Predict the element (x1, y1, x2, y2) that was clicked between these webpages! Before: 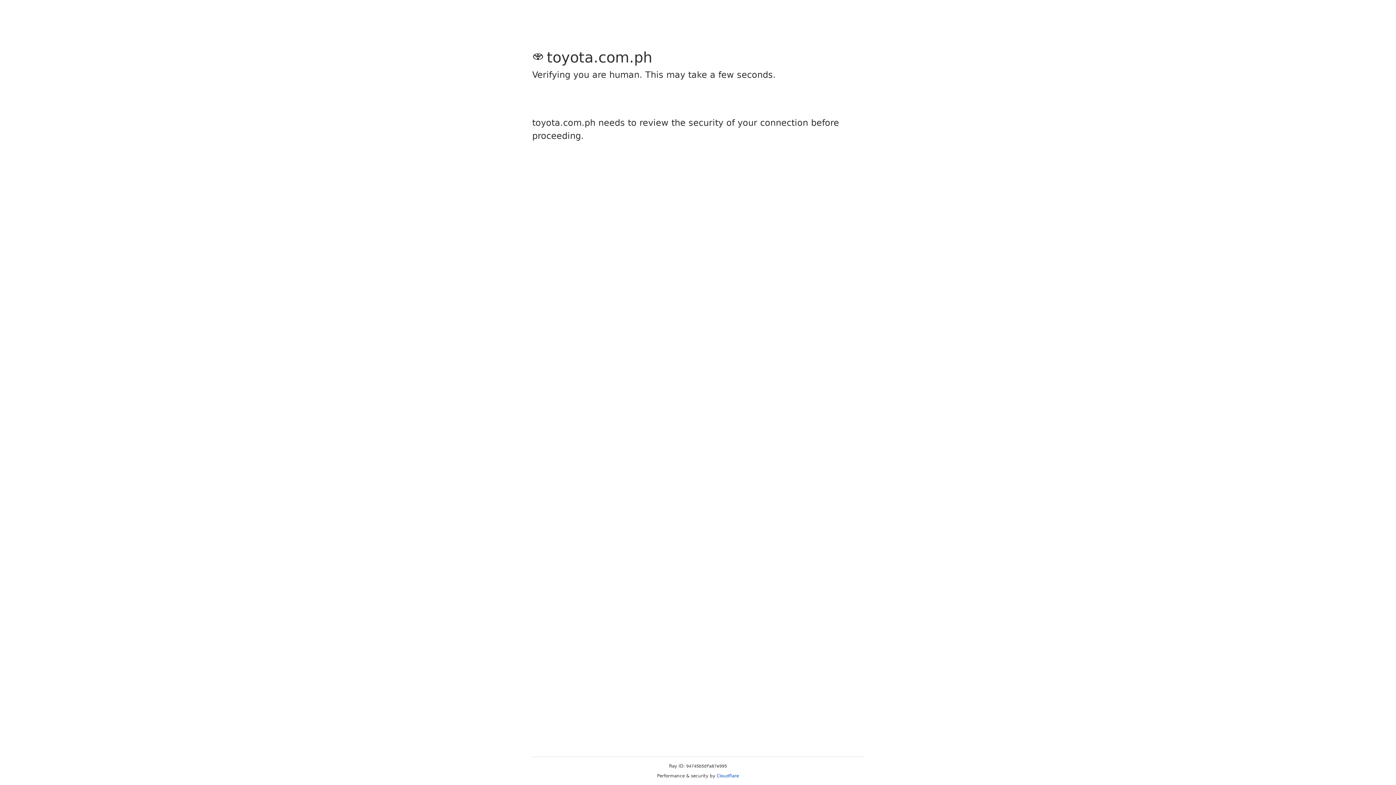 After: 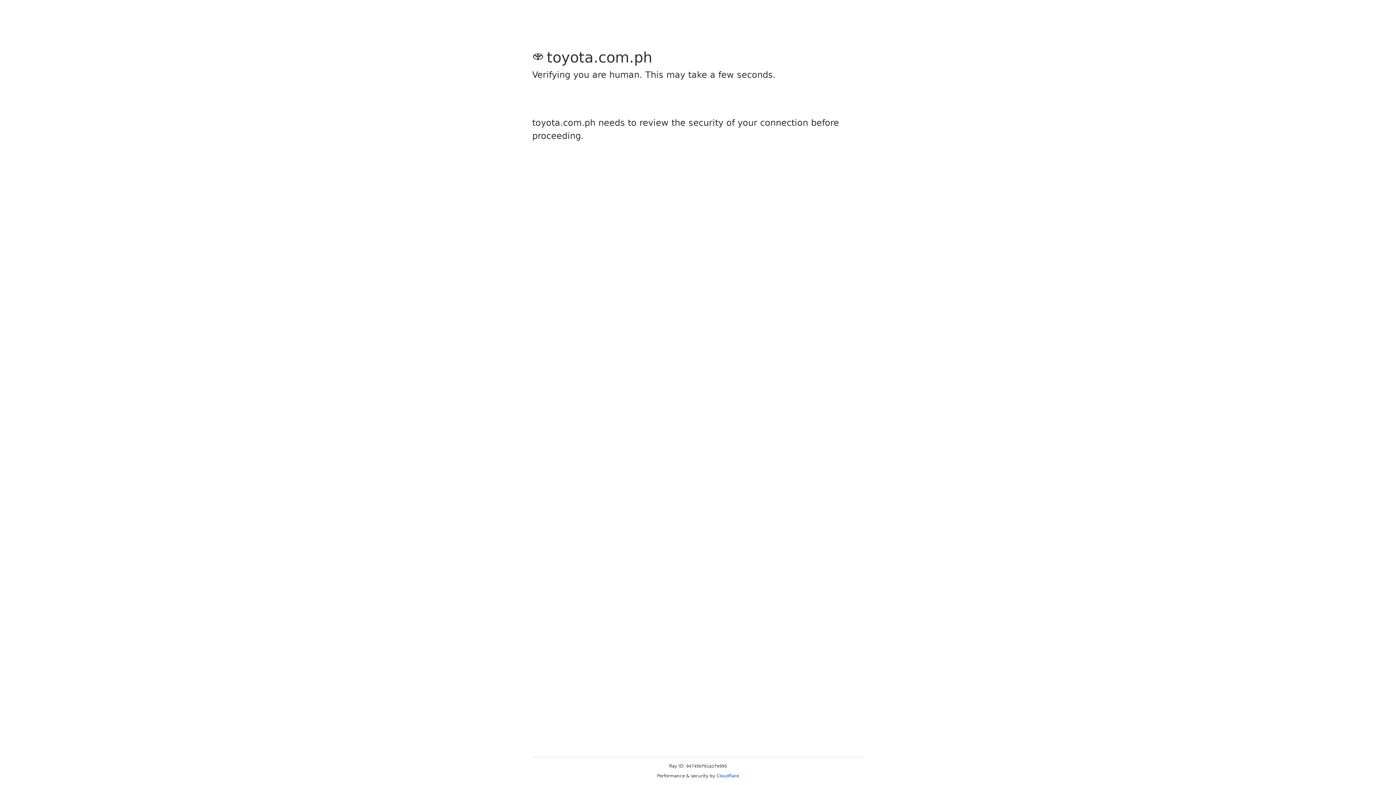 Action: bbox: (716, 773, 739, 778) label: Cloudflare